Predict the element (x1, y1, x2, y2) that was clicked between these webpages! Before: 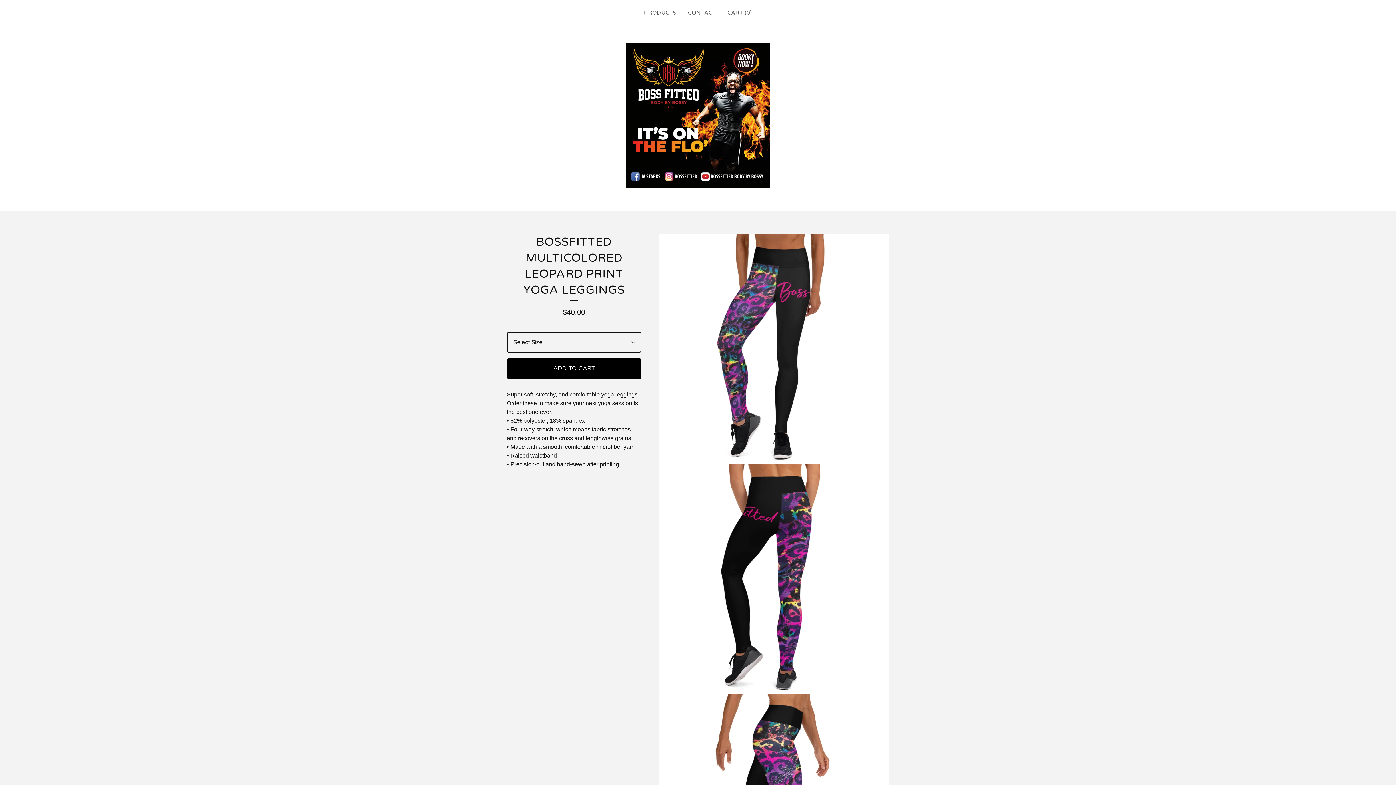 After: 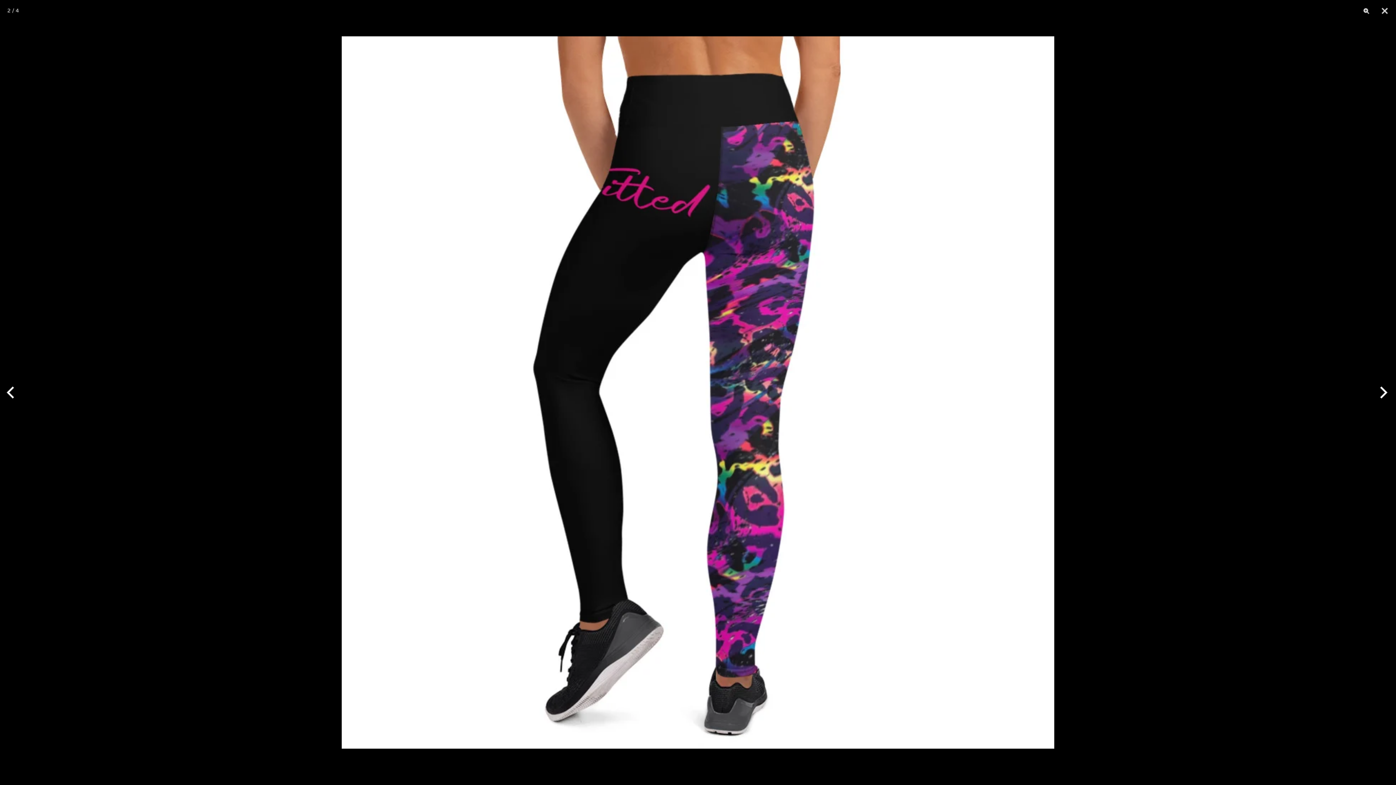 Action: label: Open image 2 in image viewer bbox: (659, 464, 889, 694)